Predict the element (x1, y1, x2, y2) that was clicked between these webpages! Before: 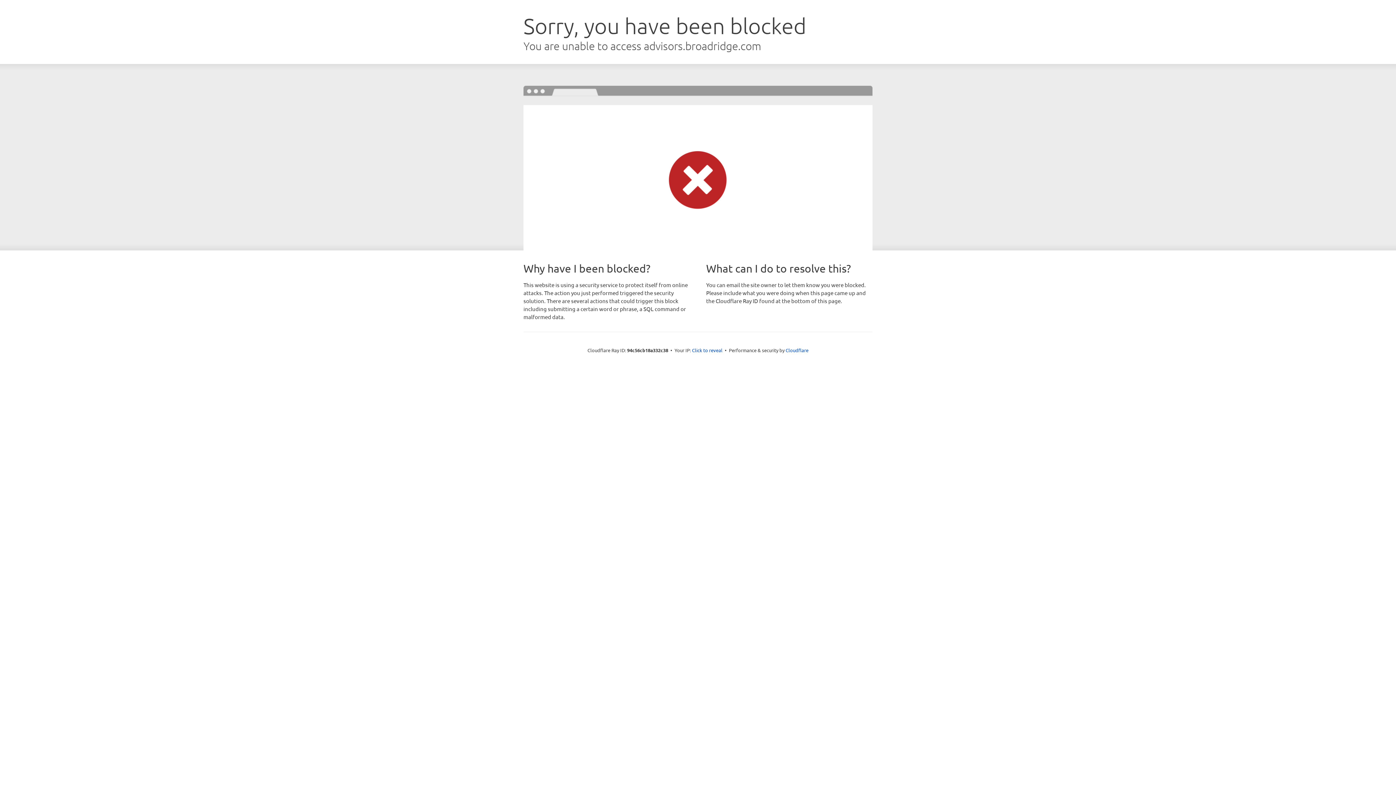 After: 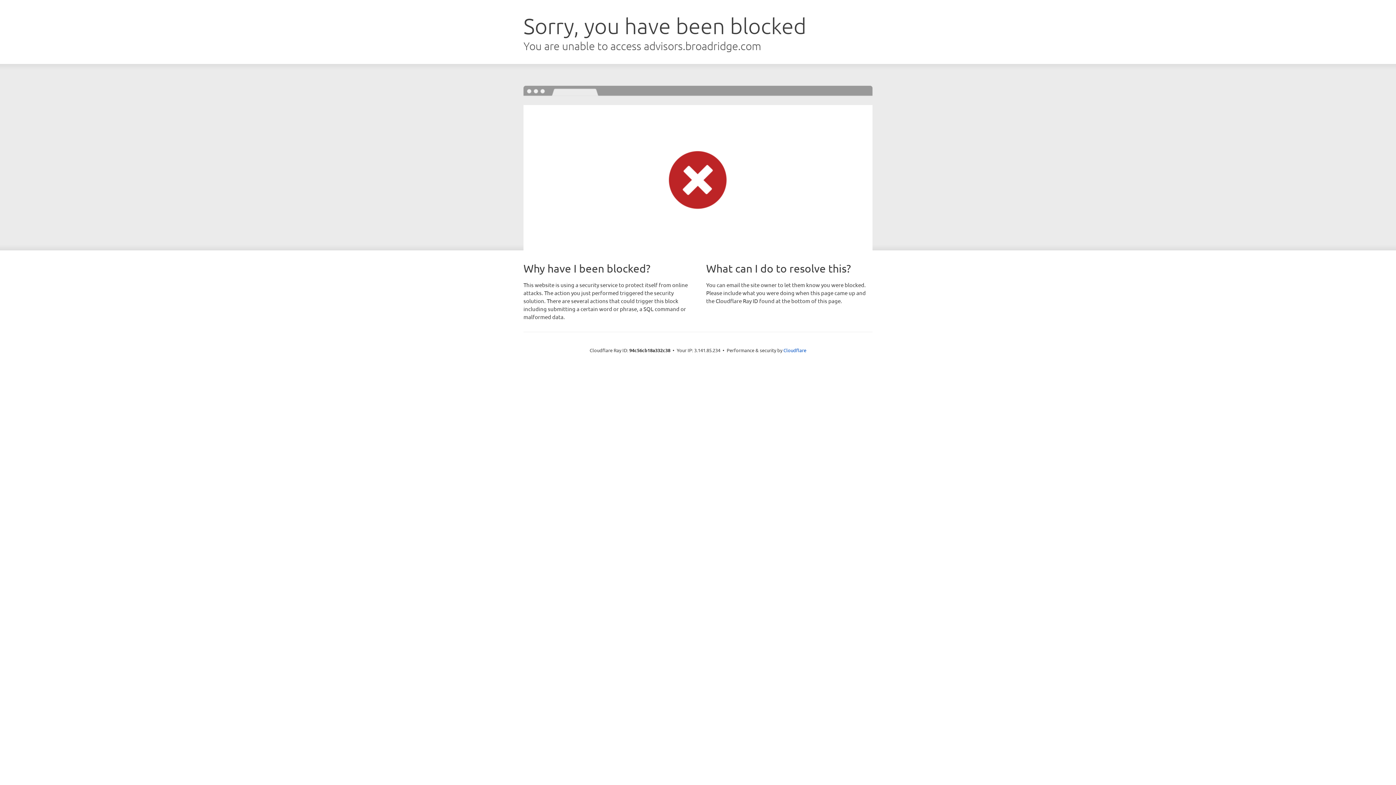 Action: bbox: (692, 346, 722, 353) label: Click to reveal